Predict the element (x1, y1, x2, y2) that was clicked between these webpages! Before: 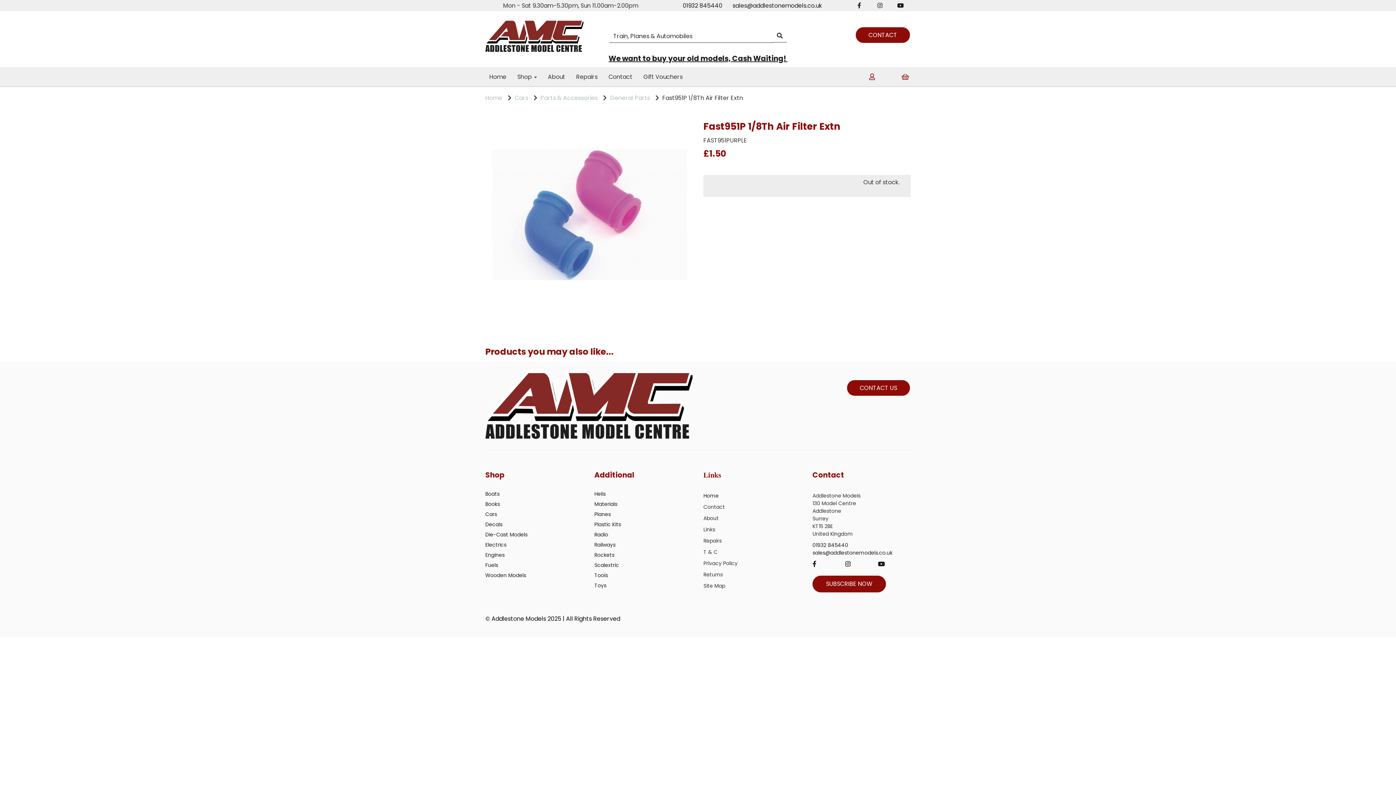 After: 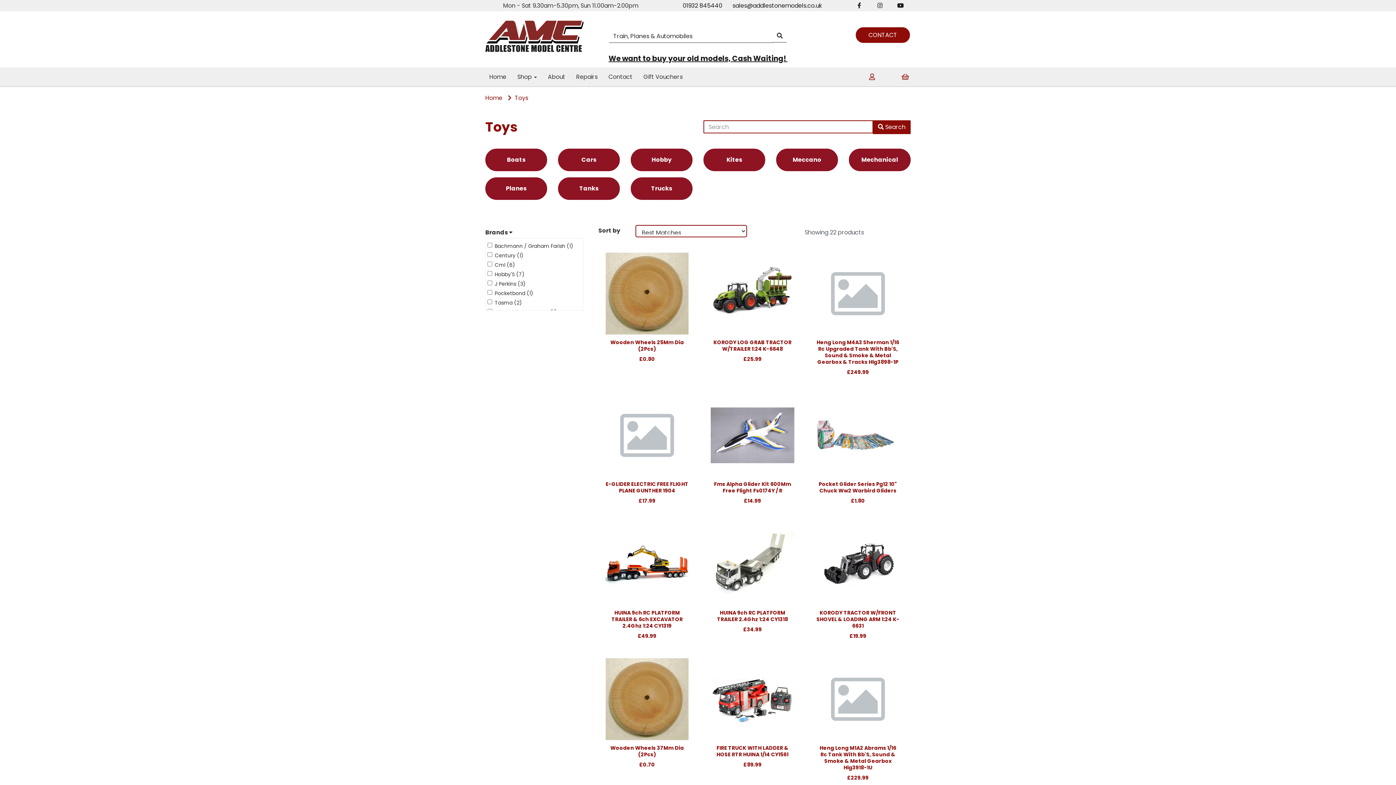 Action: label: Toys bbox: (594, 585, 606, 588)